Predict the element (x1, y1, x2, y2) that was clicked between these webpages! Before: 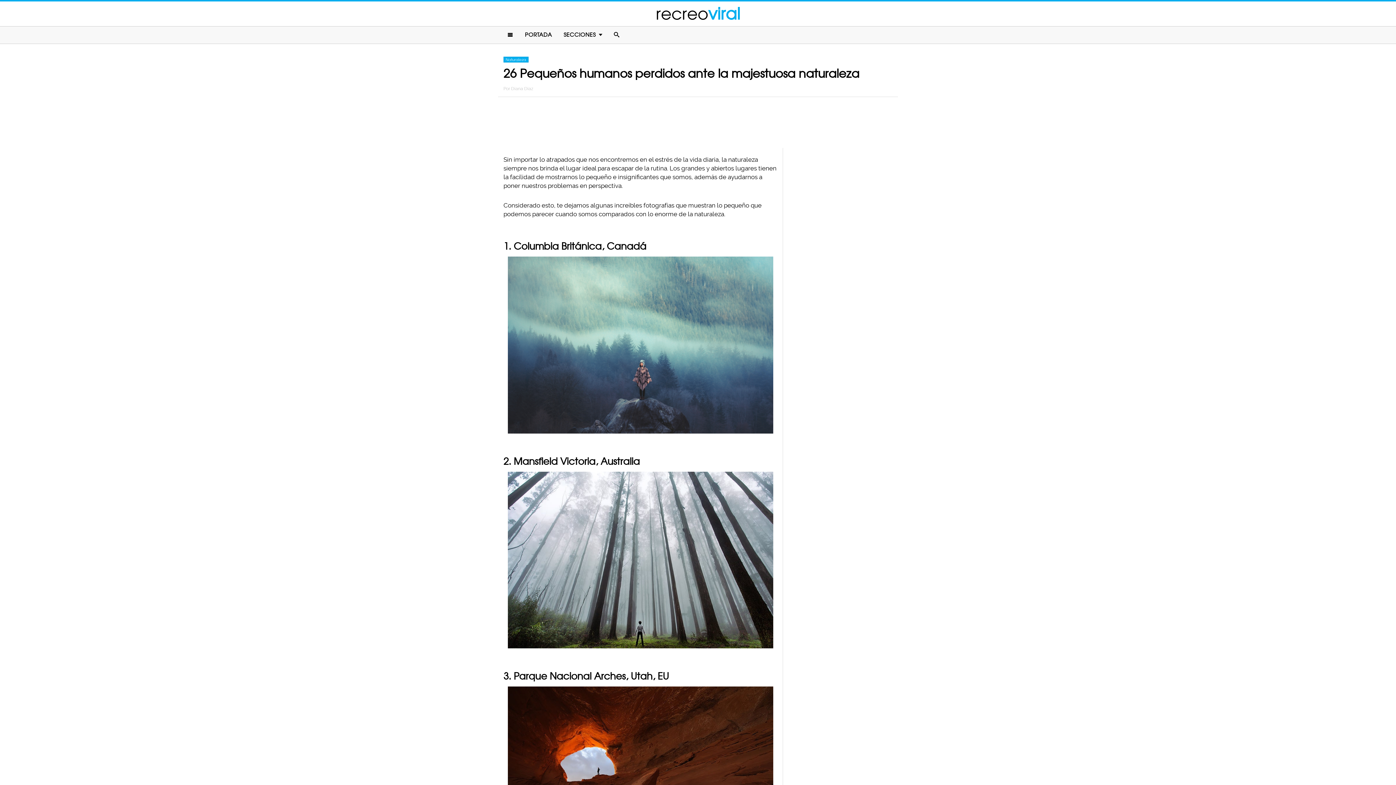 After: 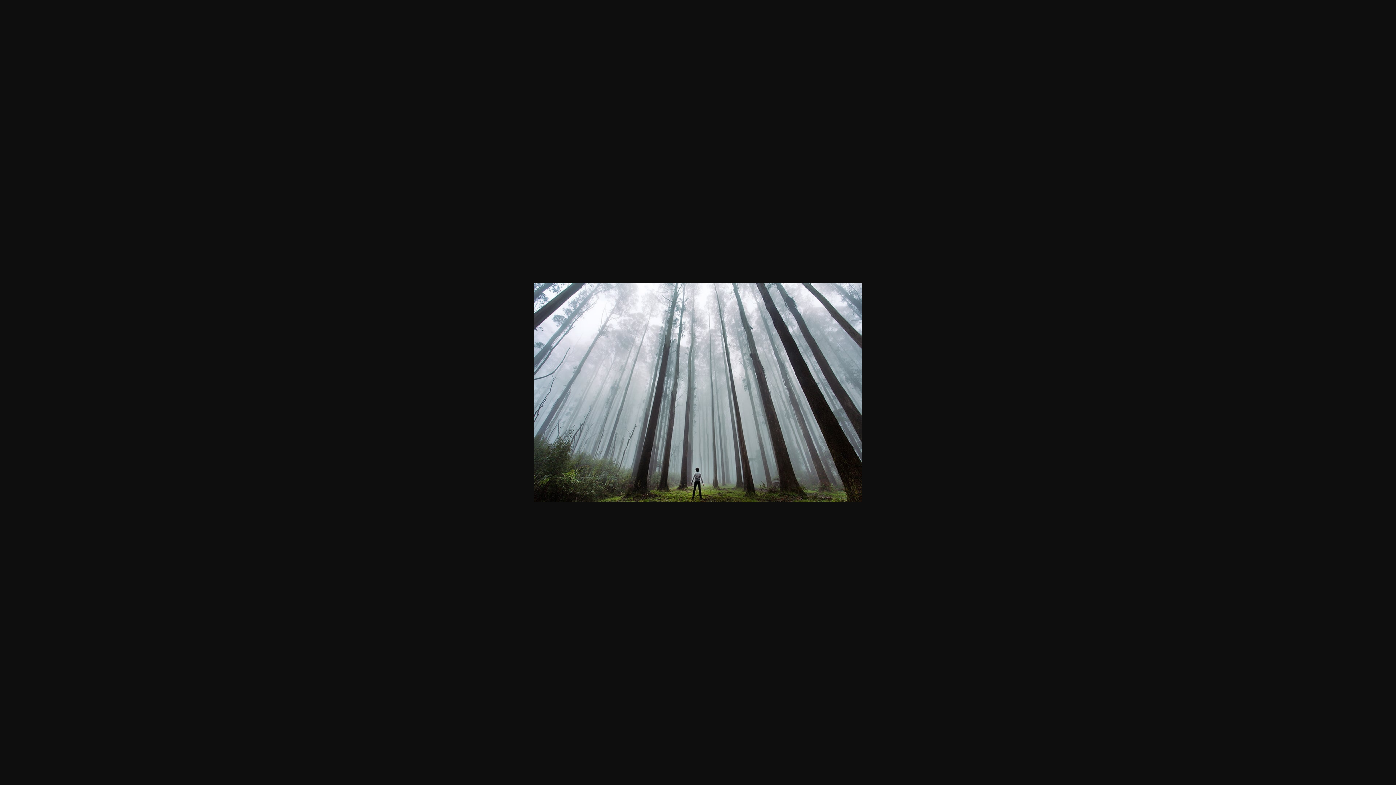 Action: bbox: (503, 471, 777, 648)